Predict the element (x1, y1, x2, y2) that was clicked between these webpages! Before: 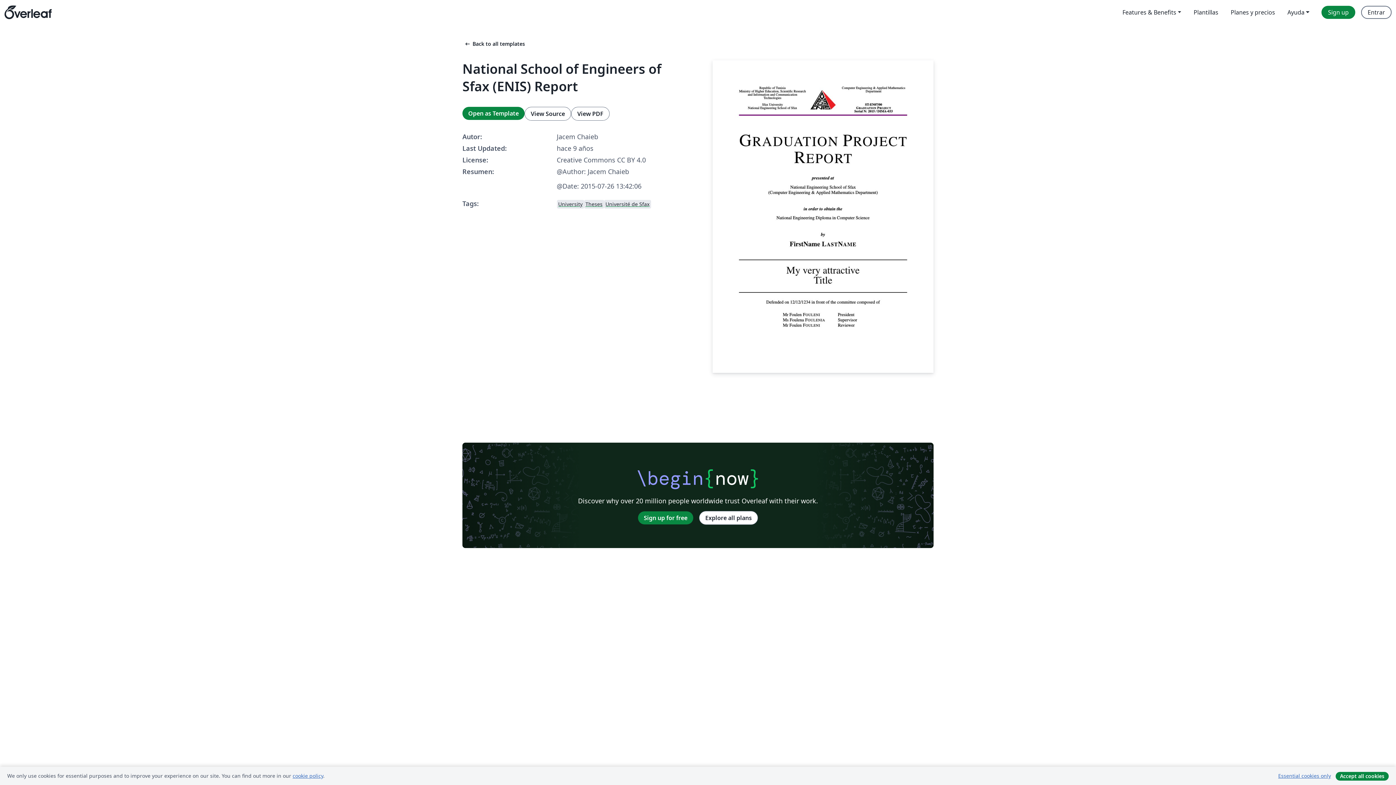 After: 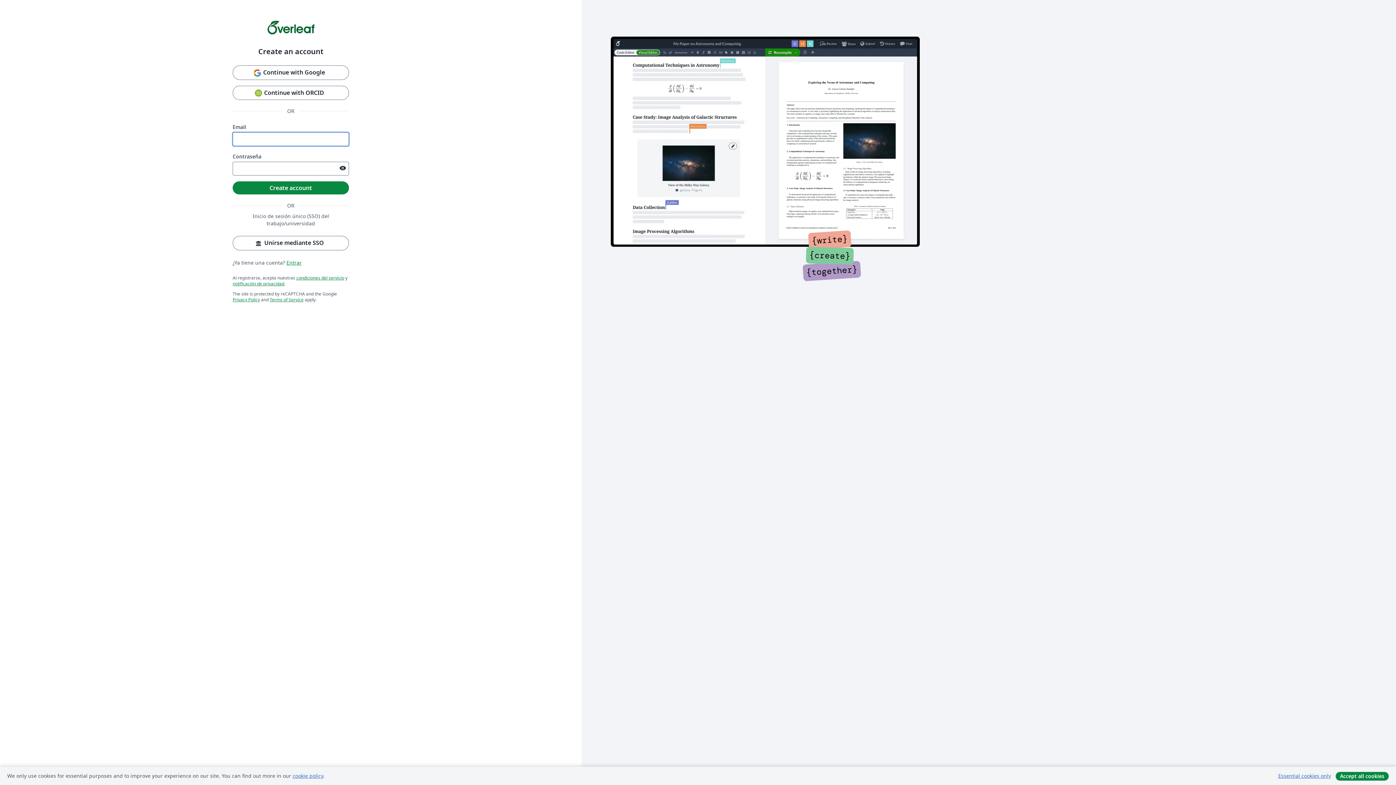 Action: label: Sign up bbox: (1321, 5, 1355, 18)